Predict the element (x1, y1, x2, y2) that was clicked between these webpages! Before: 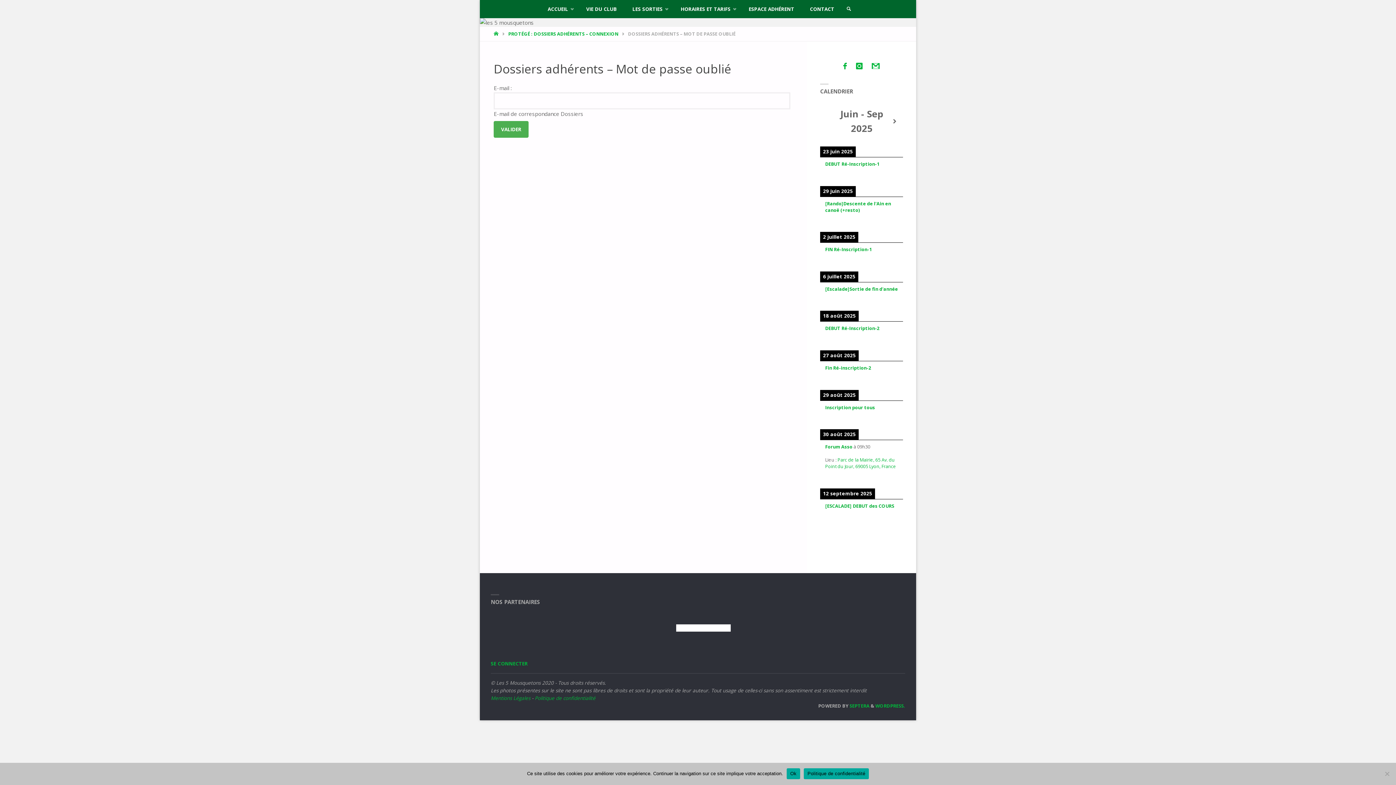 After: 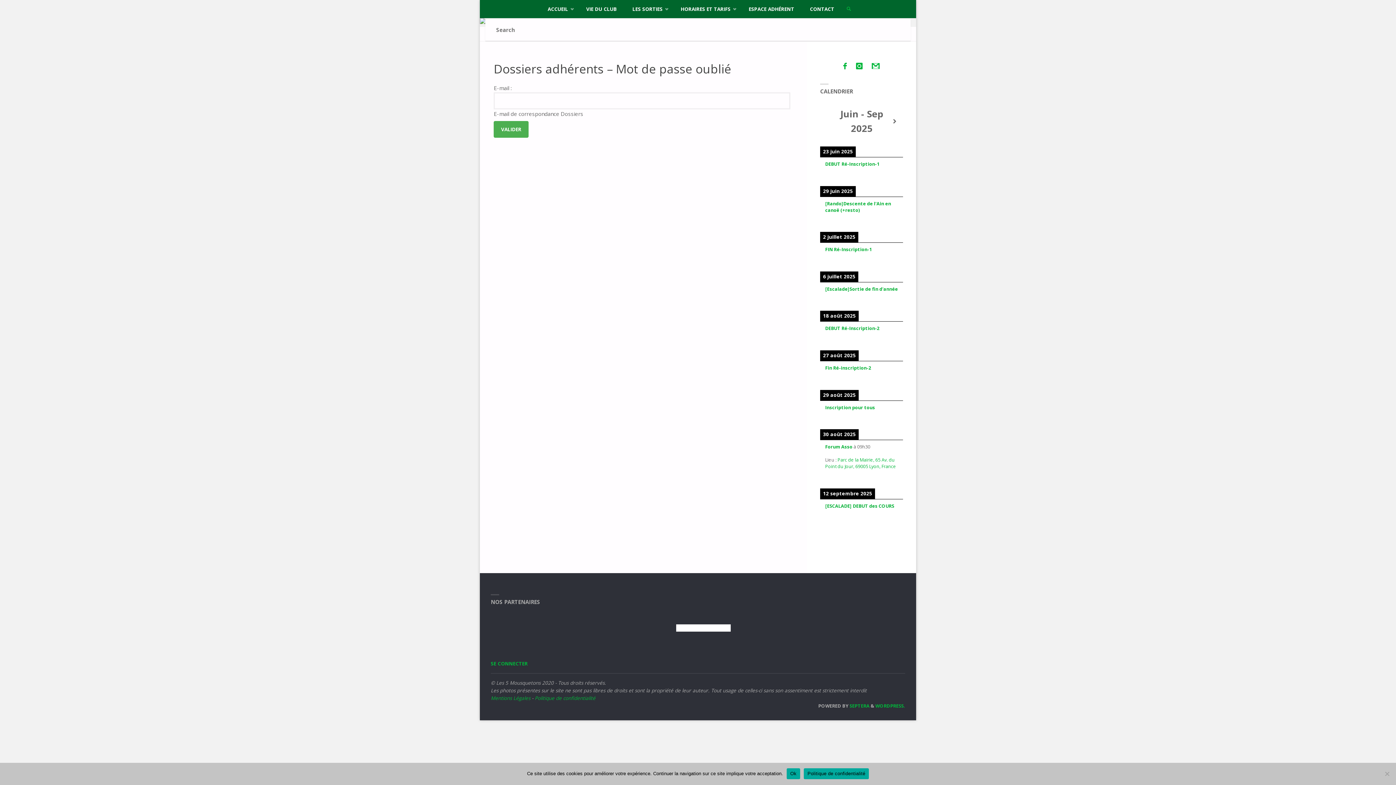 Action: bbox: (844, 0, 853, 18) label: SEARCH